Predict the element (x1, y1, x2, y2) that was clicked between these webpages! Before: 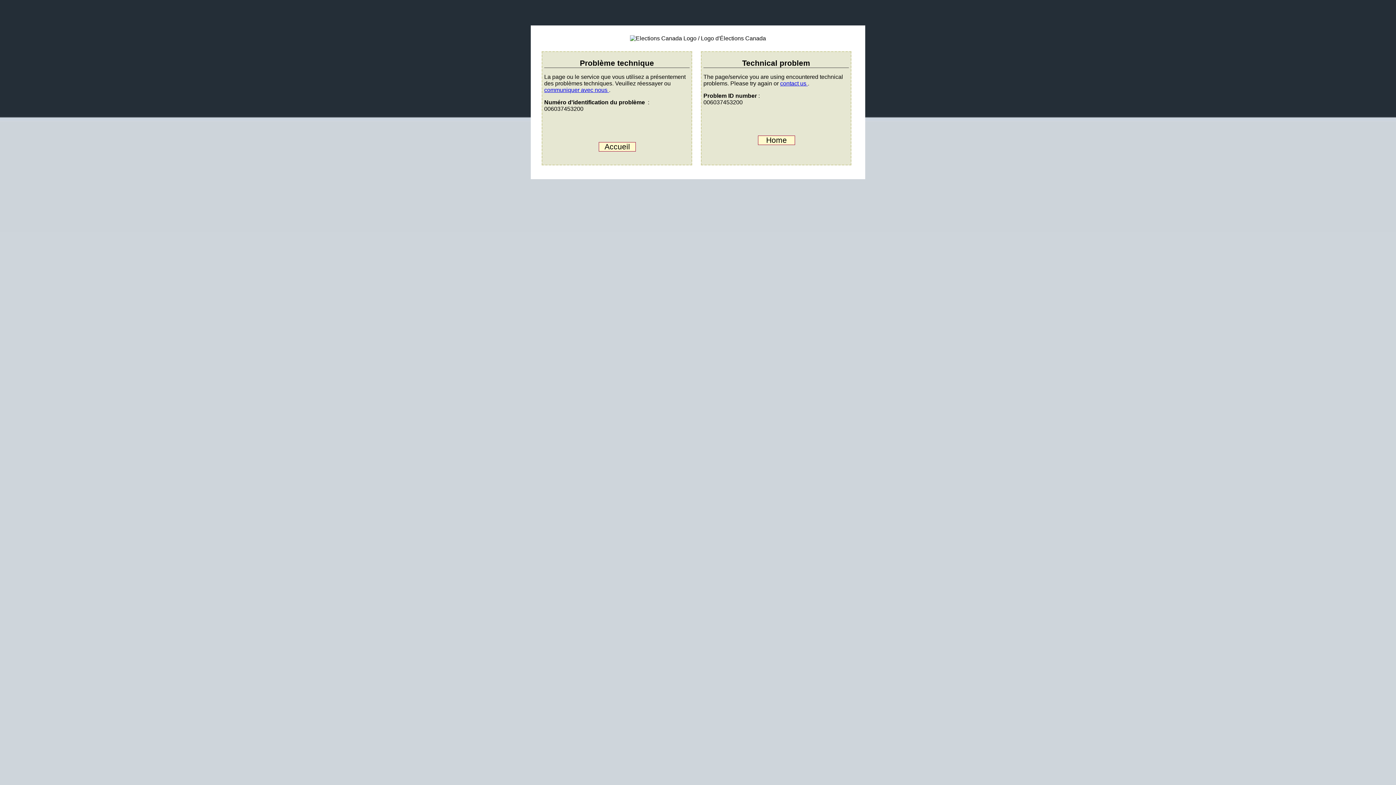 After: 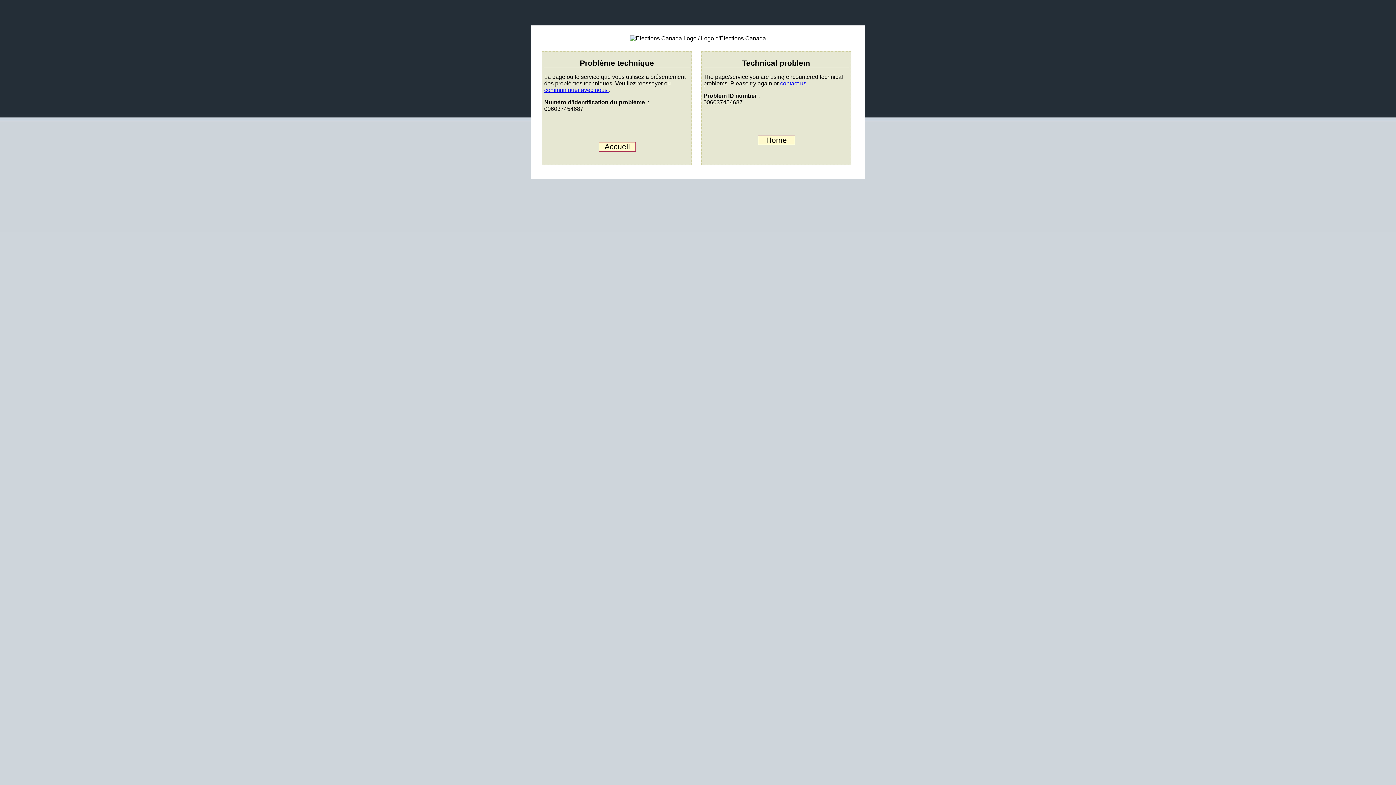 Action: label: Home bbox: (758, 135, 795, 144)